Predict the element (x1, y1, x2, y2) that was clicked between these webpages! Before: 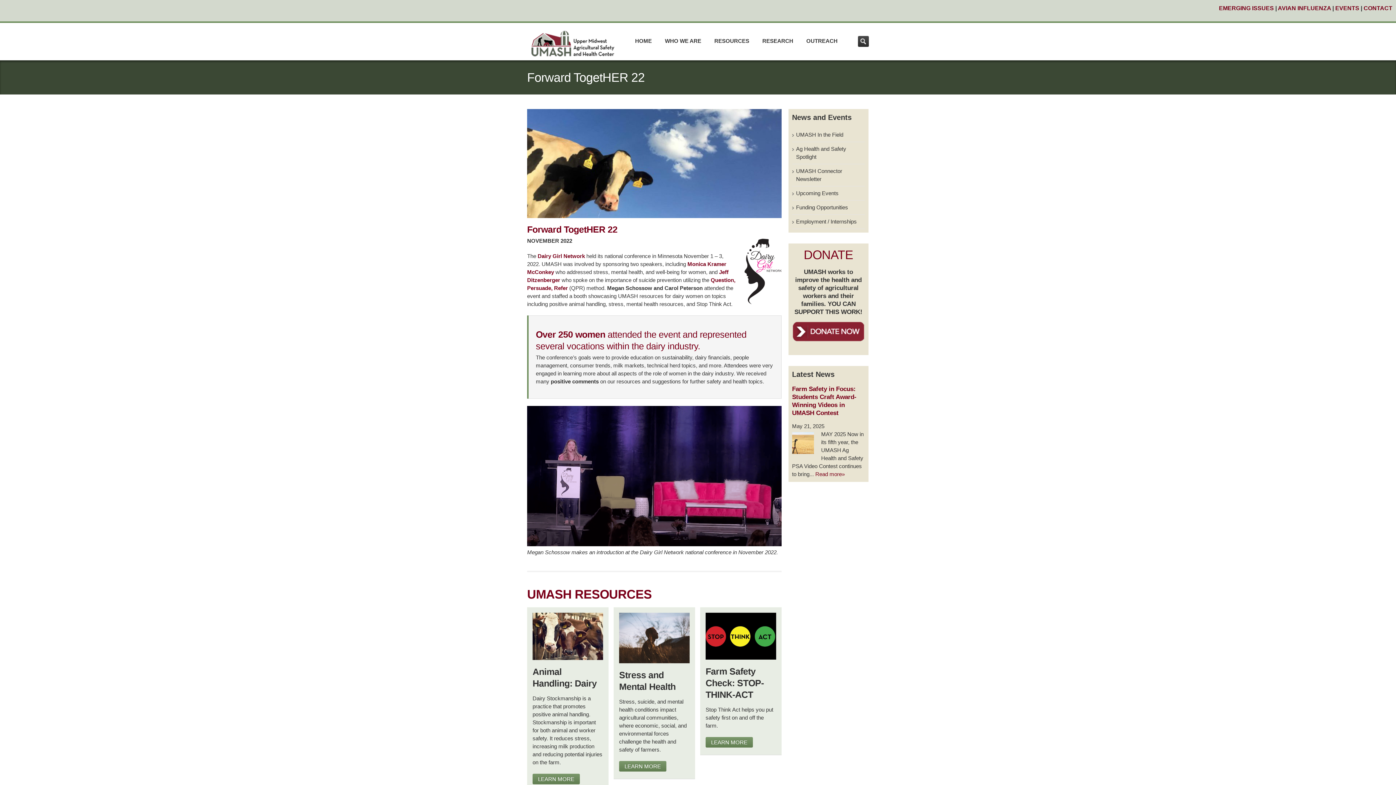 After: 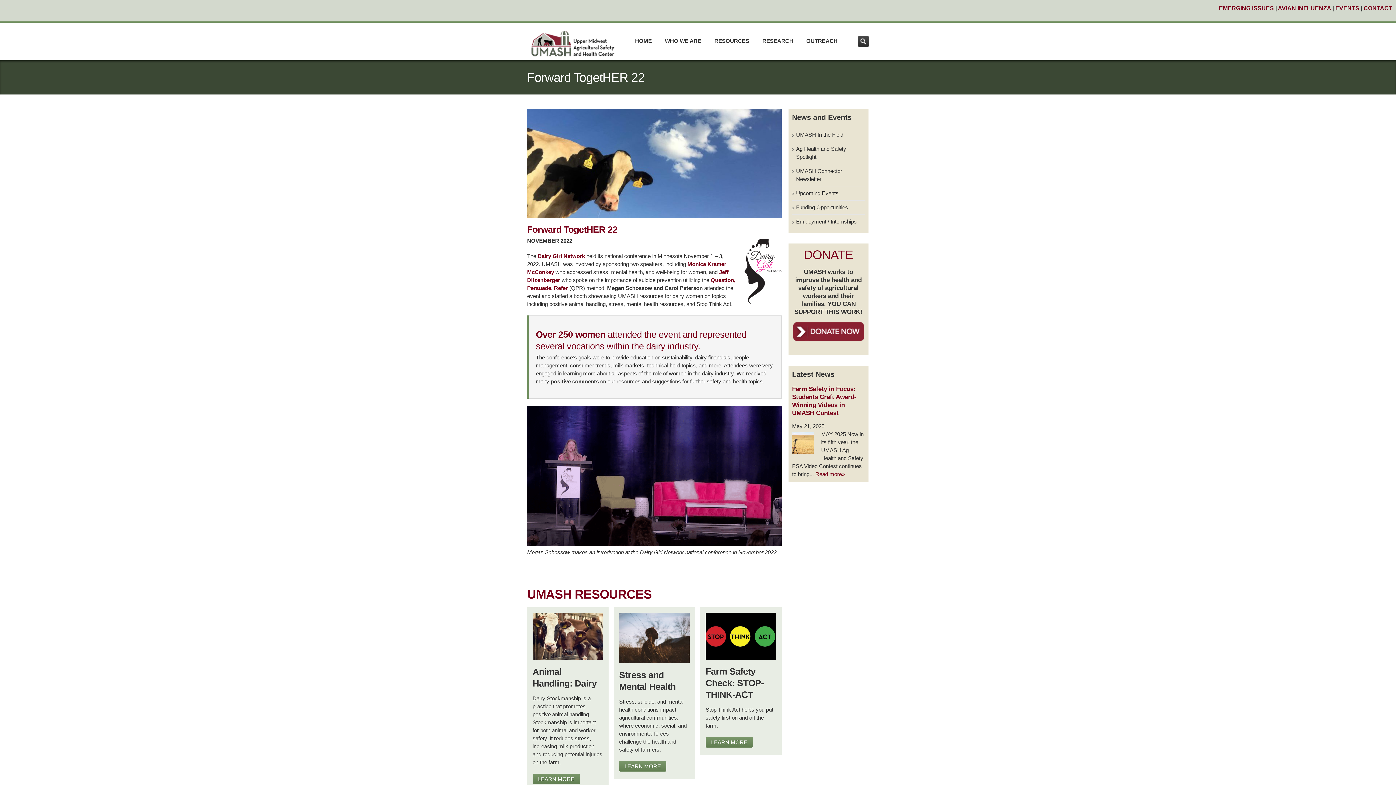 Action: bbox: (792, 337, 865, 343)